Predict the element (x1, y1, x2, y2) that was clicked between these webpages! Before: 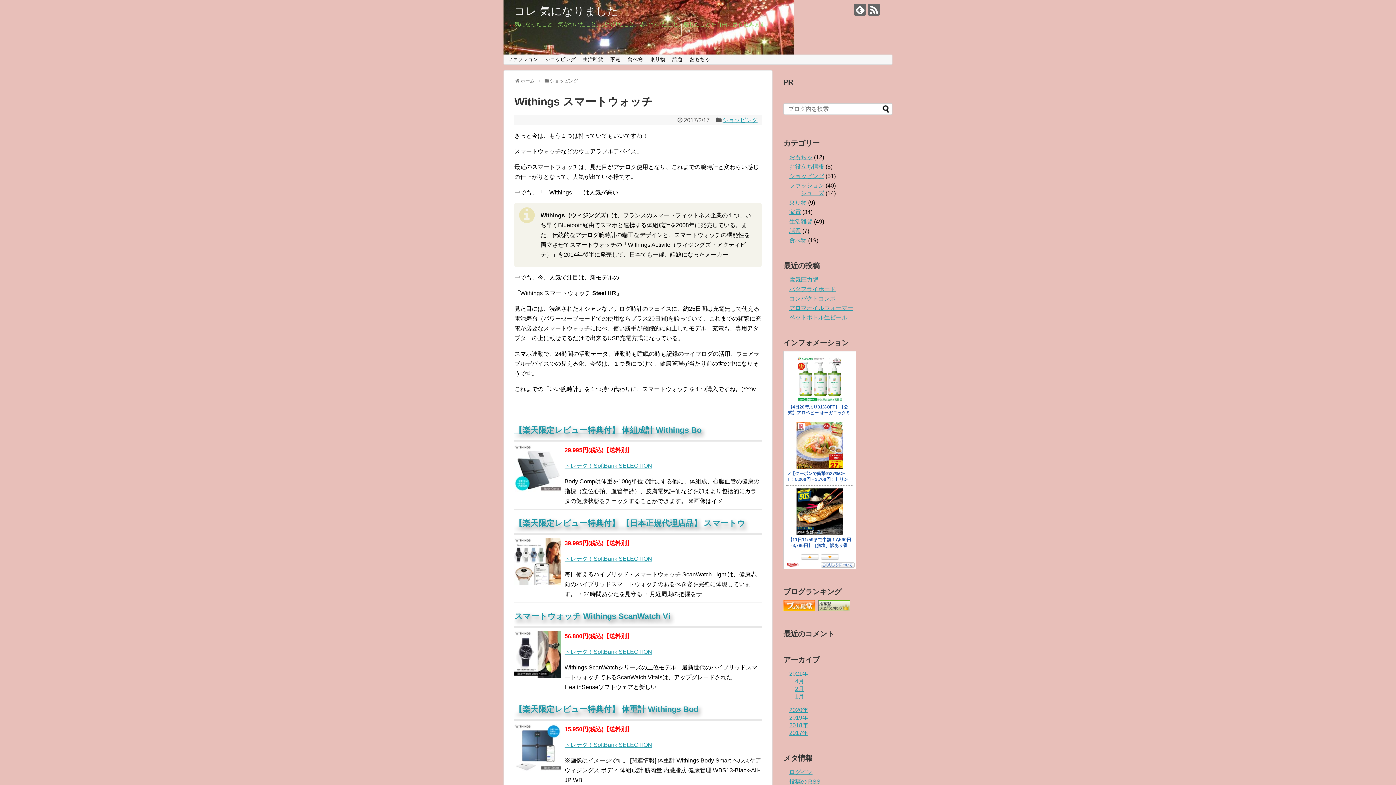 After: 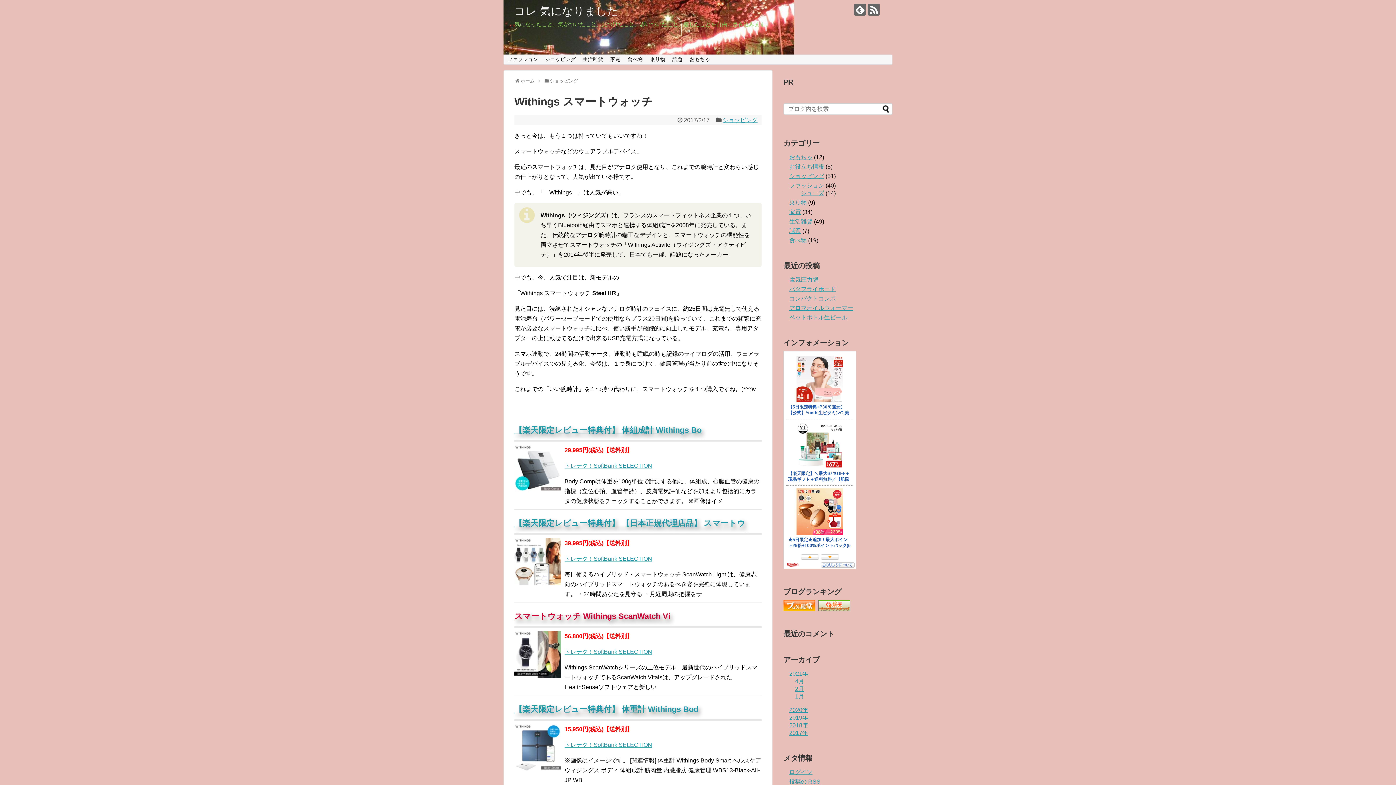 Action: label: スマートウォッチ Withings ScanWatch Vi bbox: (514, 612, 670, 621)